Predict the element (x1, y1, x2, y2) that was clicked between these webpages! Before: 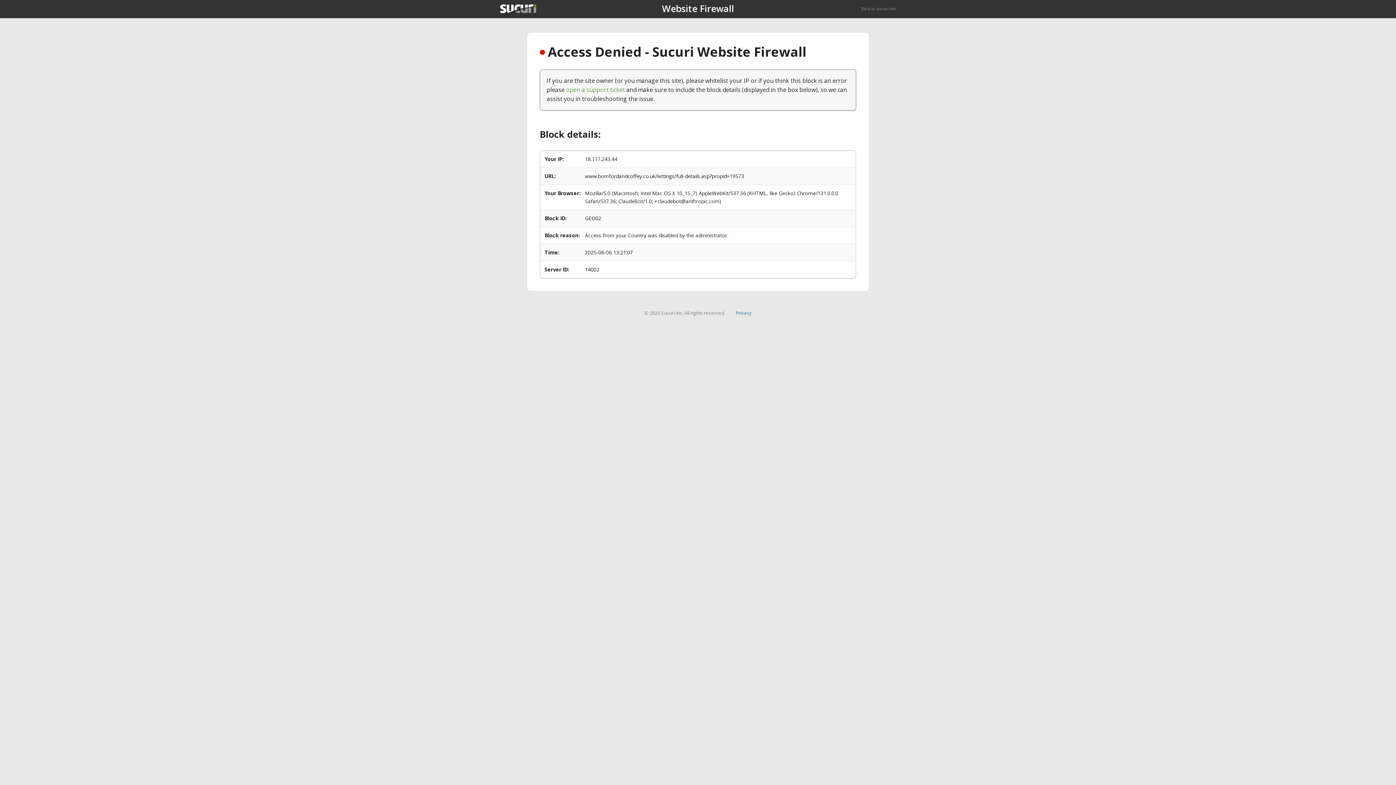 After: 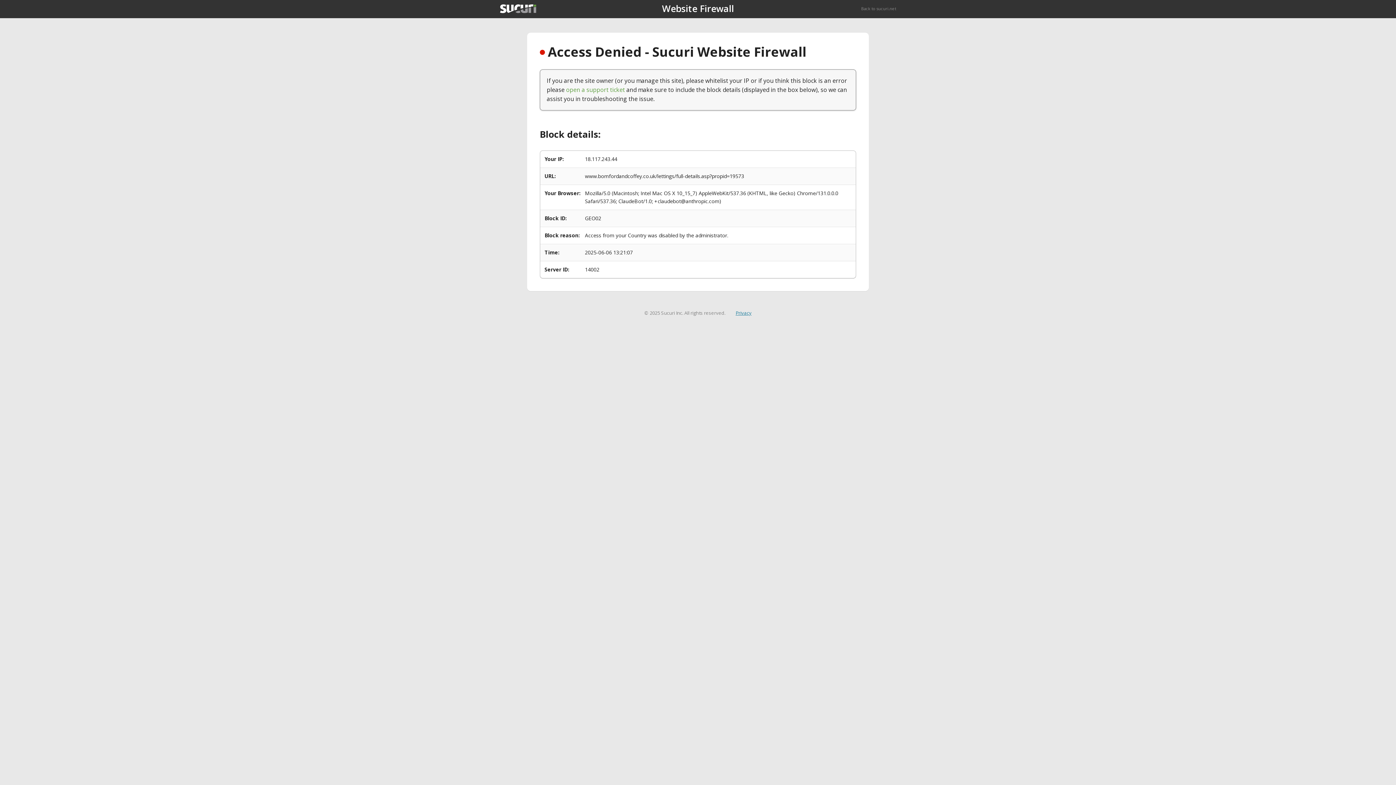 Action: label: Privacy bbox: (735, 309, 751, 316)